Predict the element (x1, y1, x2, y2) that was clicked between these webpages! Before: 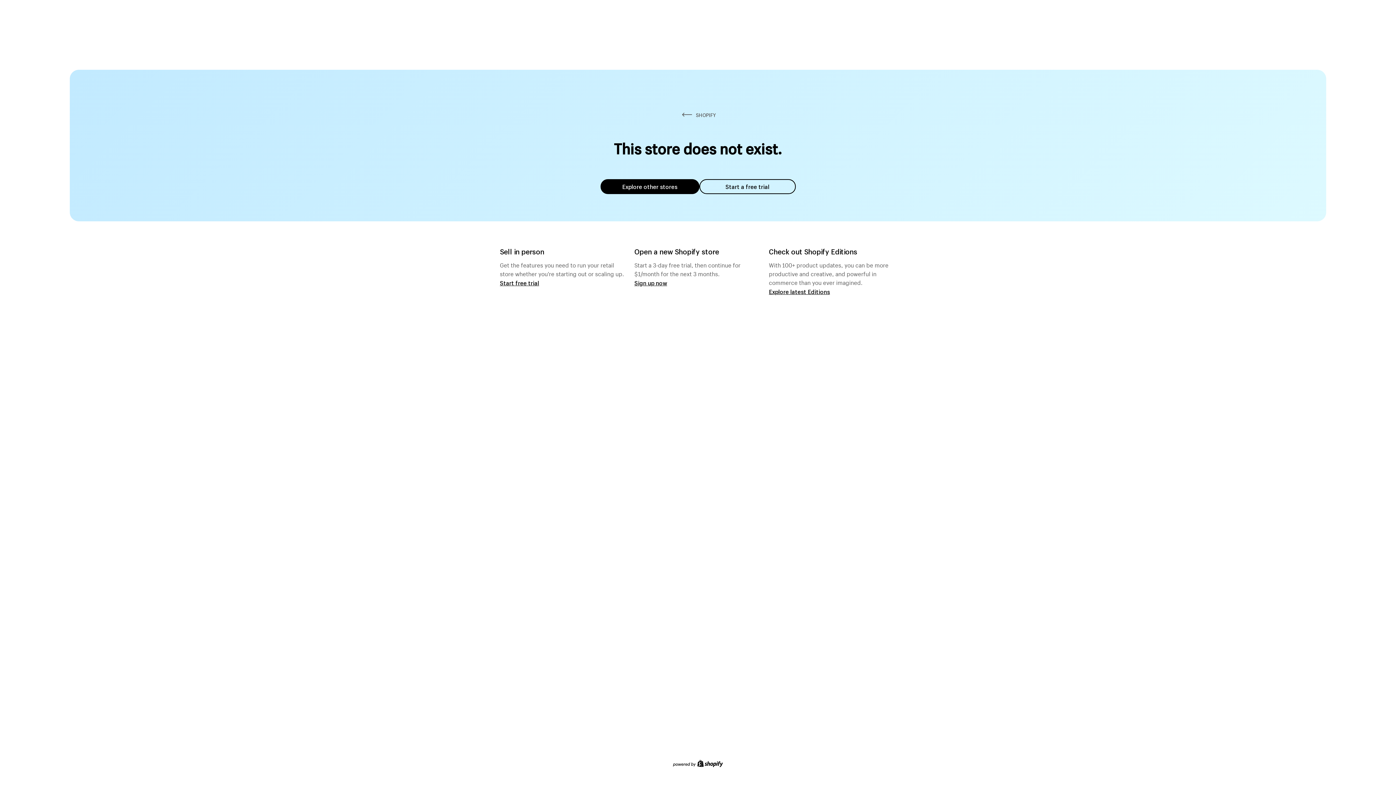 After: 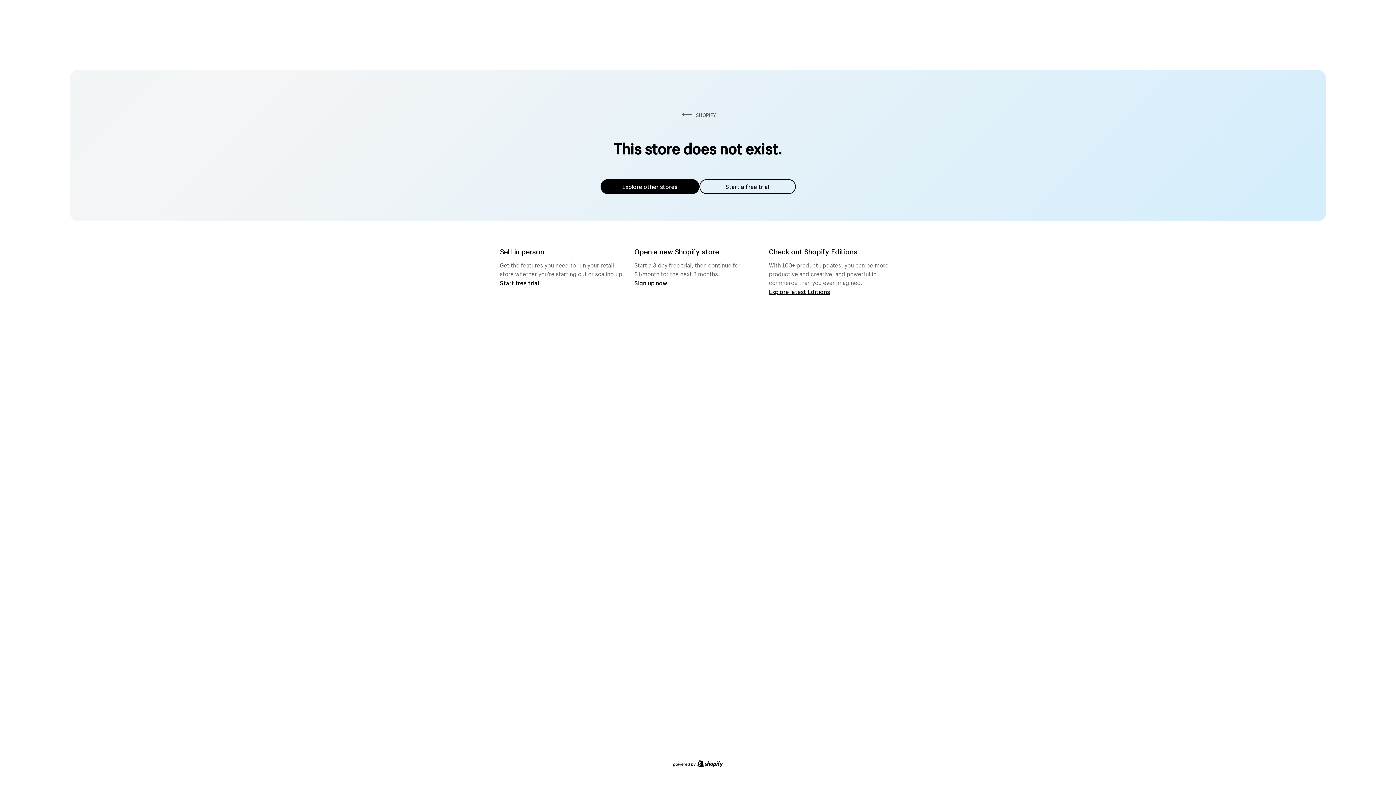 Action: label: Explore other stores bbox: (600, 179, 699, 194)